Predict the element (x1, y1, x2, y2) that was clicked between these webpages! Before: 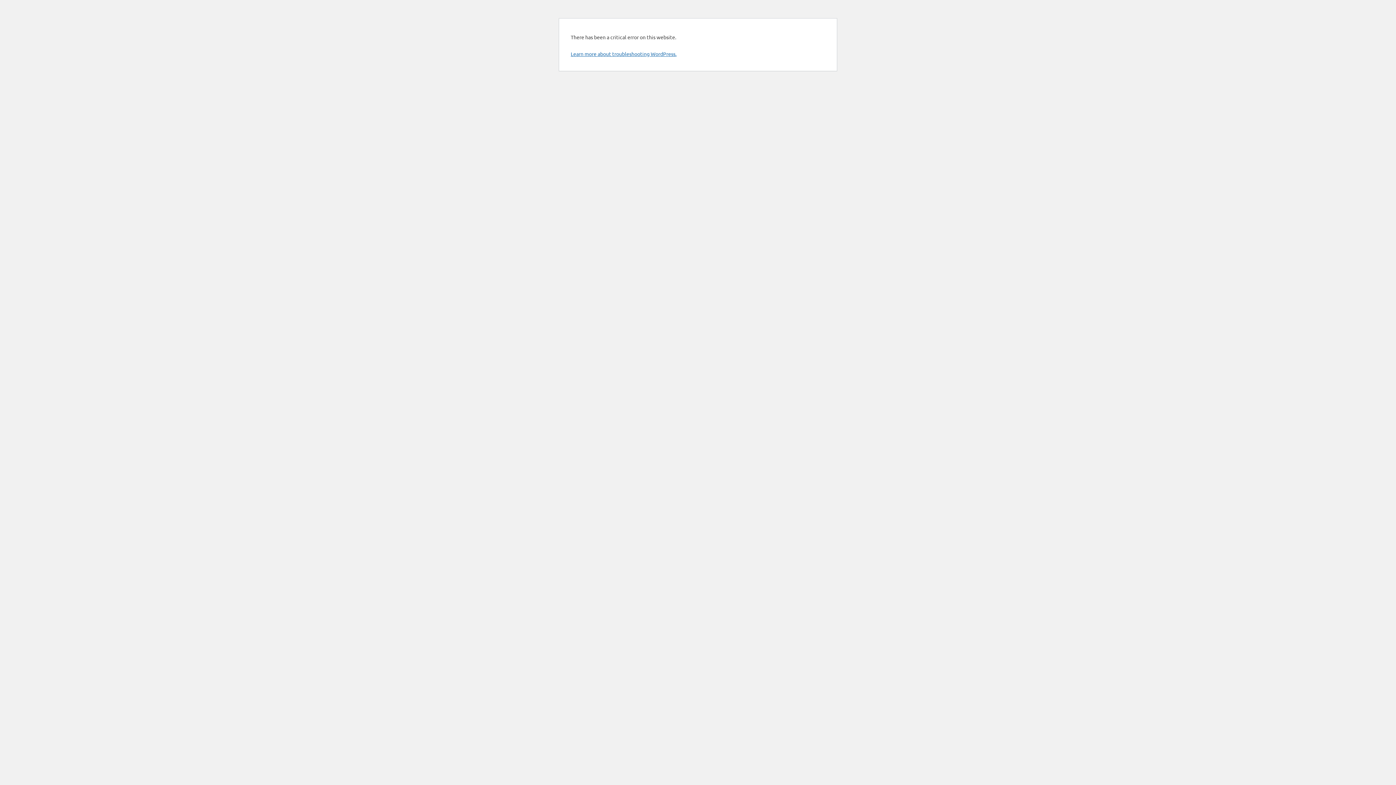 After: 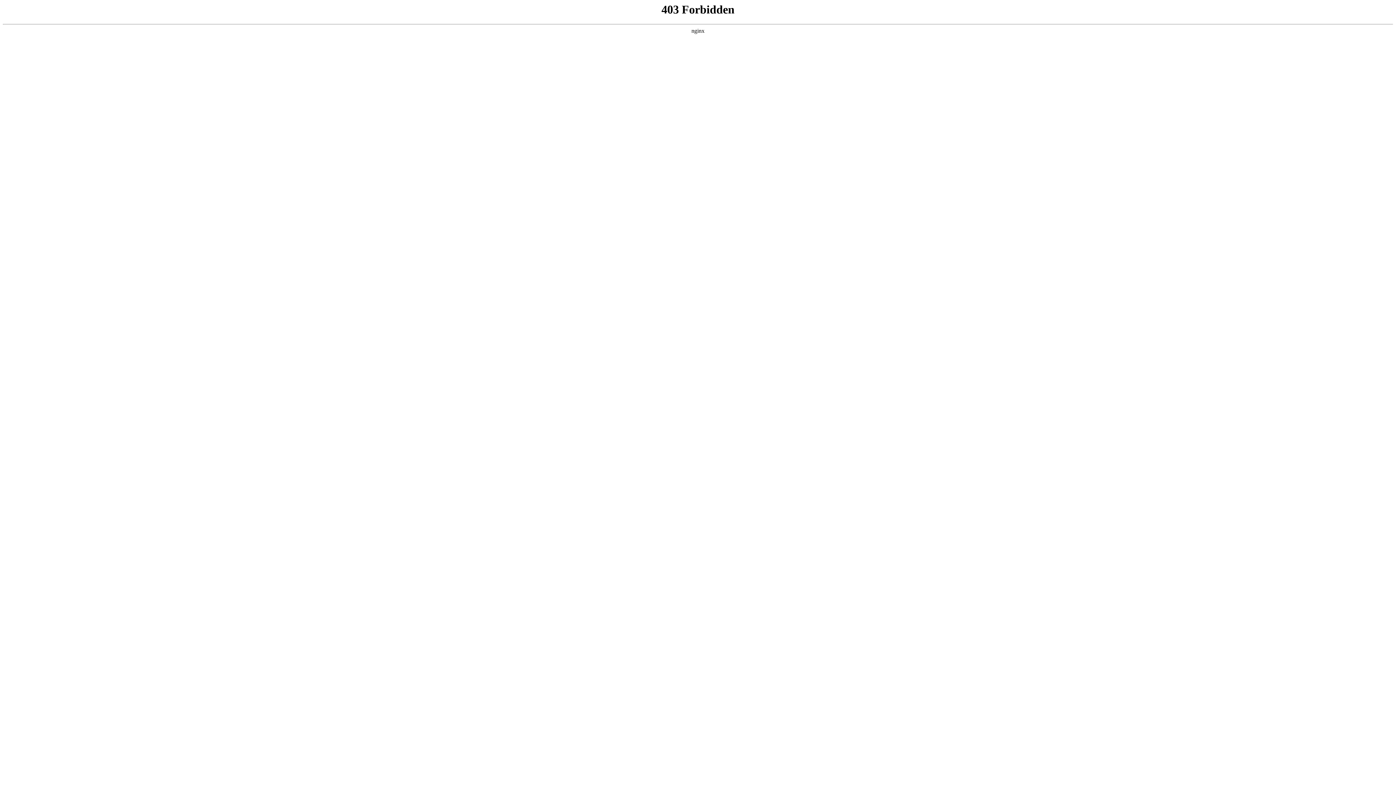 Action: bbox: (570, 50, 676, 57) label: Learn more about troubleshooting WordPress.